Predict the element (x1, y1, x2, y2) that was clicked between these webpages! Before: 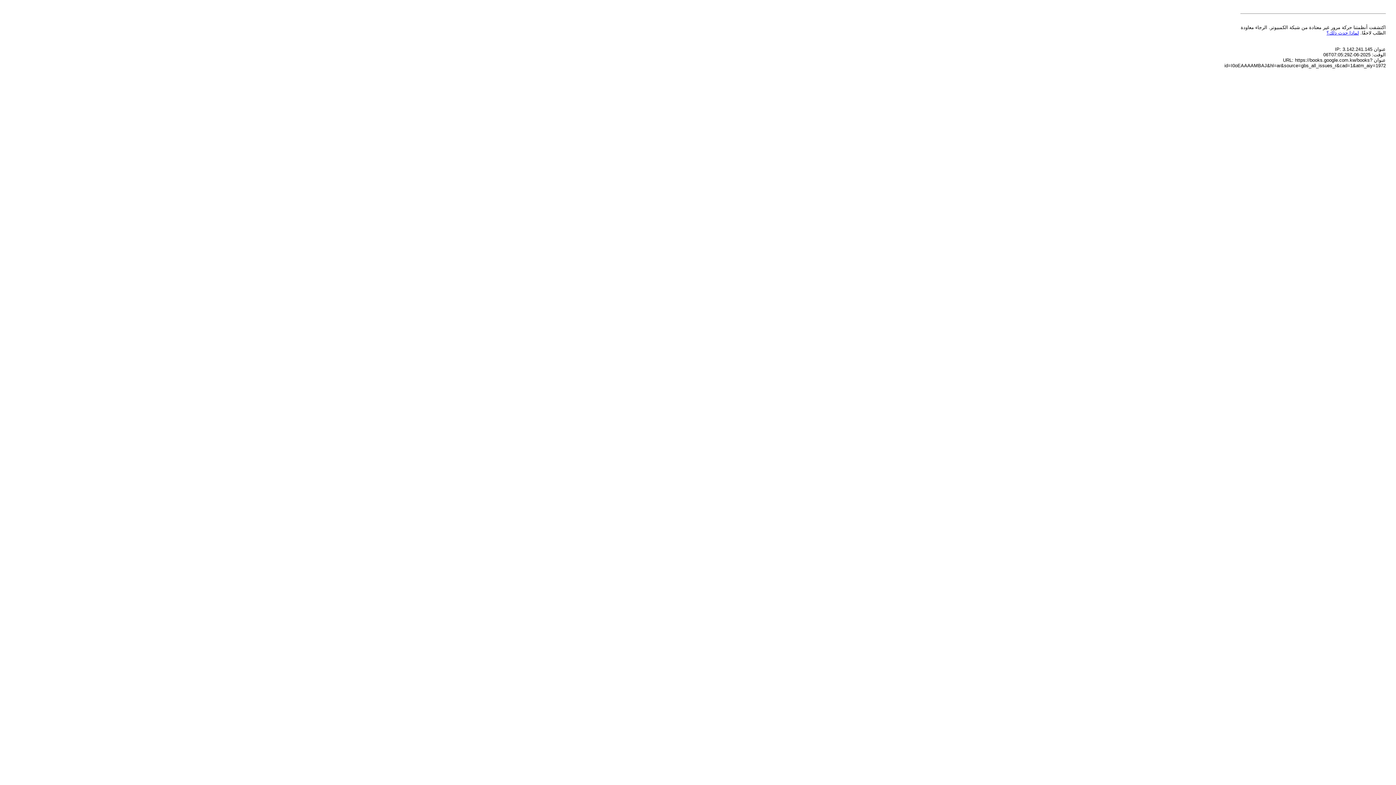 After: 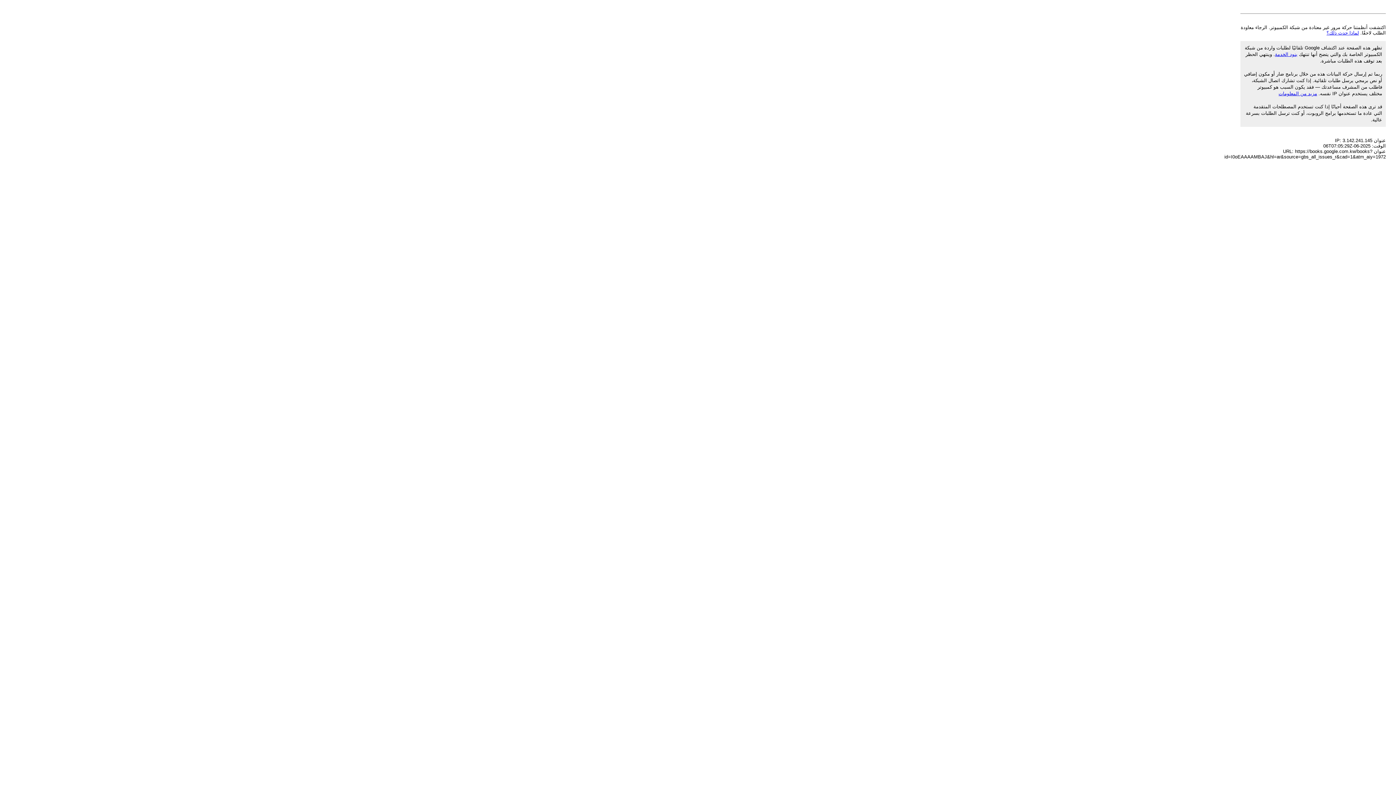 Action: label: لماذا حدث ذلك؟ bbox: (1326, 30, 1359, 35)